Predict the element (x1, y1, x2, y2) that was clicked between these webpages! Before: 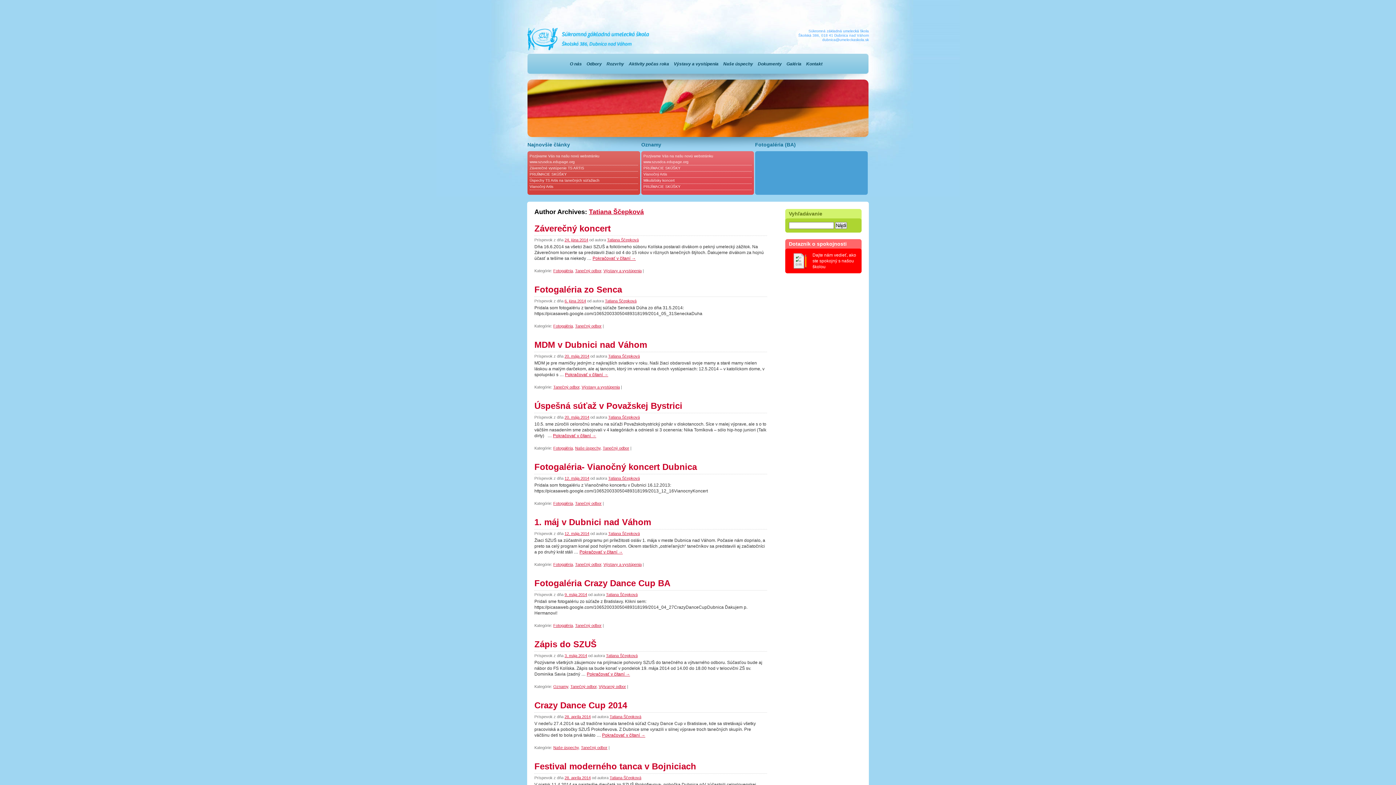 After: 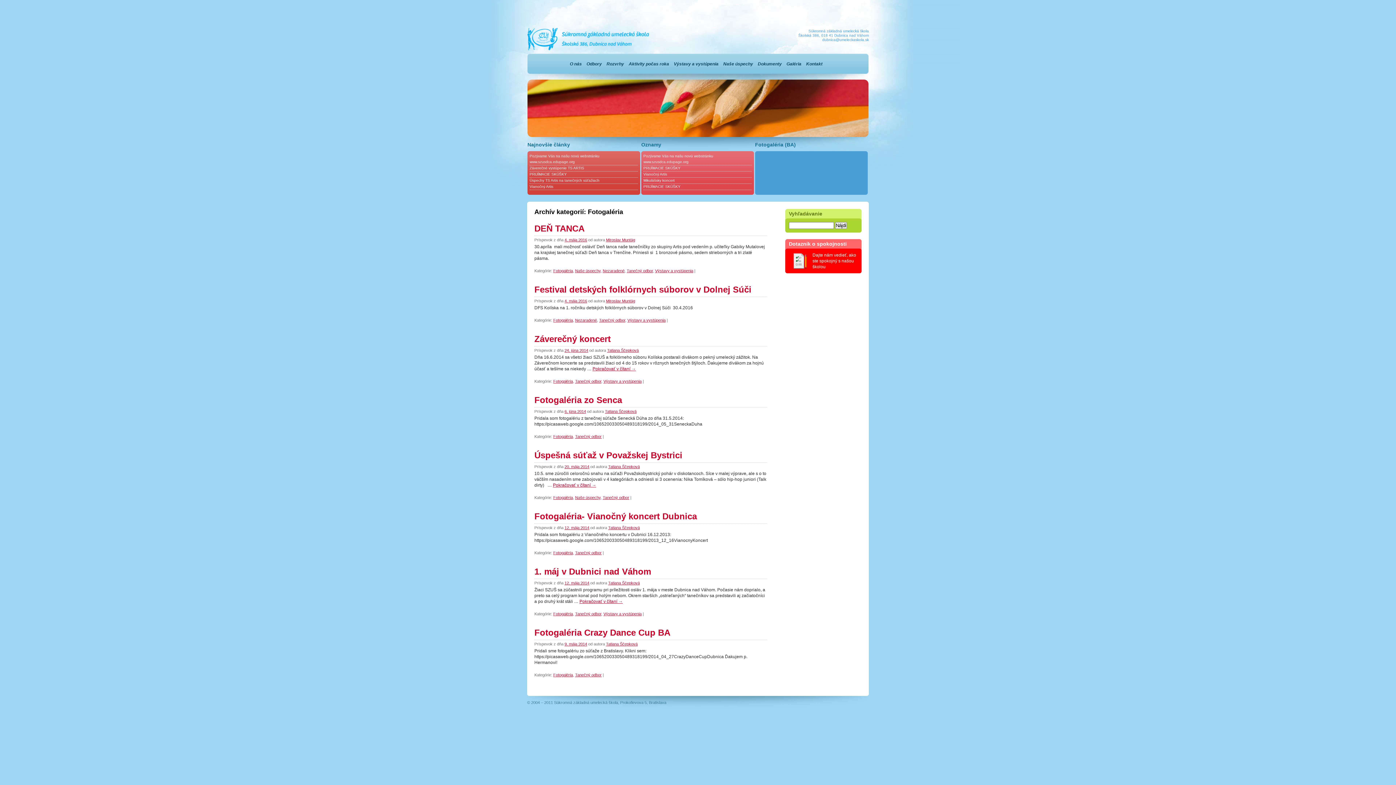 Action: bbox: (553, 623, 573, 628) label: Fotogaléria